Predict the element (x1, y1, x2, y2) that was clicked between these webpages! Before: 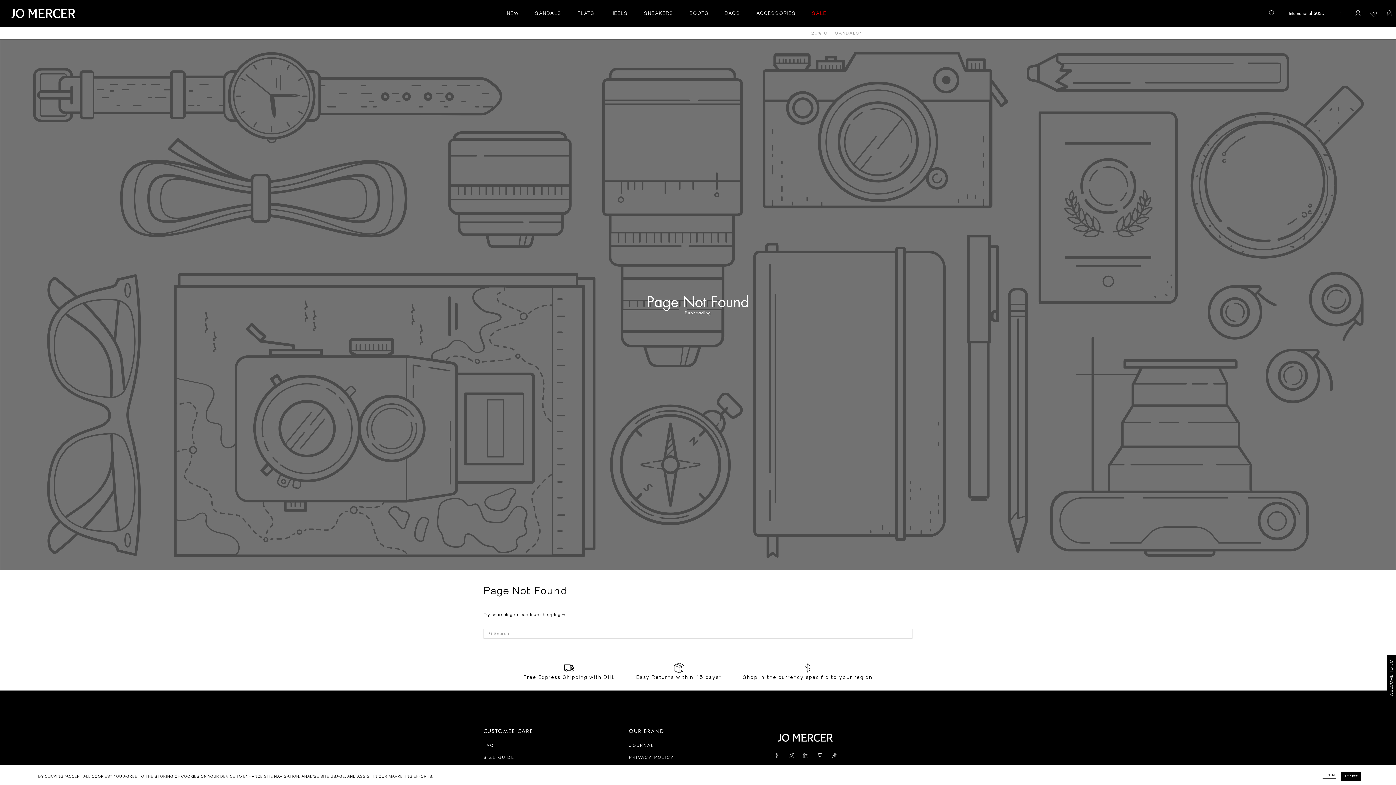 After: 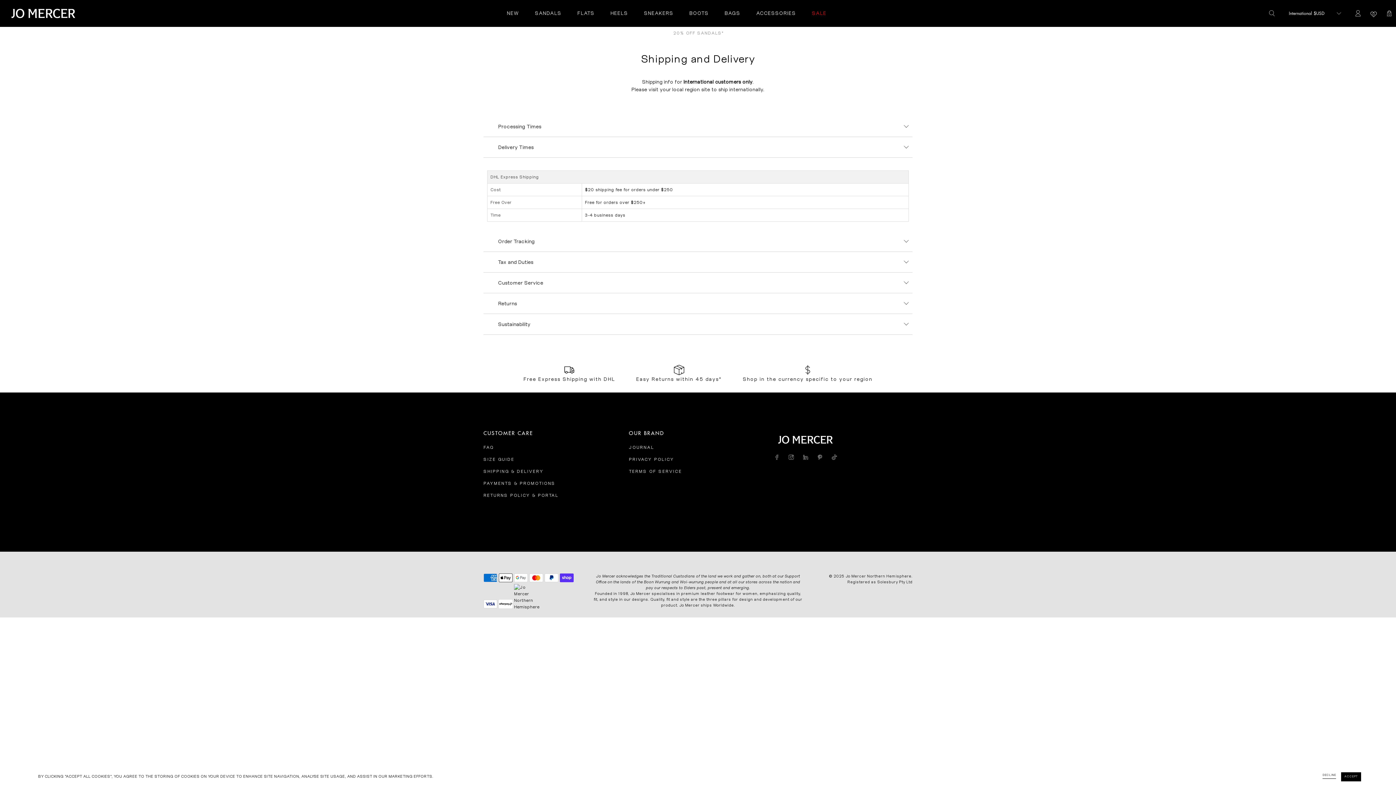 Action: bbox: (732, 660, 874, 683) label: Shop in the currency specific to your region